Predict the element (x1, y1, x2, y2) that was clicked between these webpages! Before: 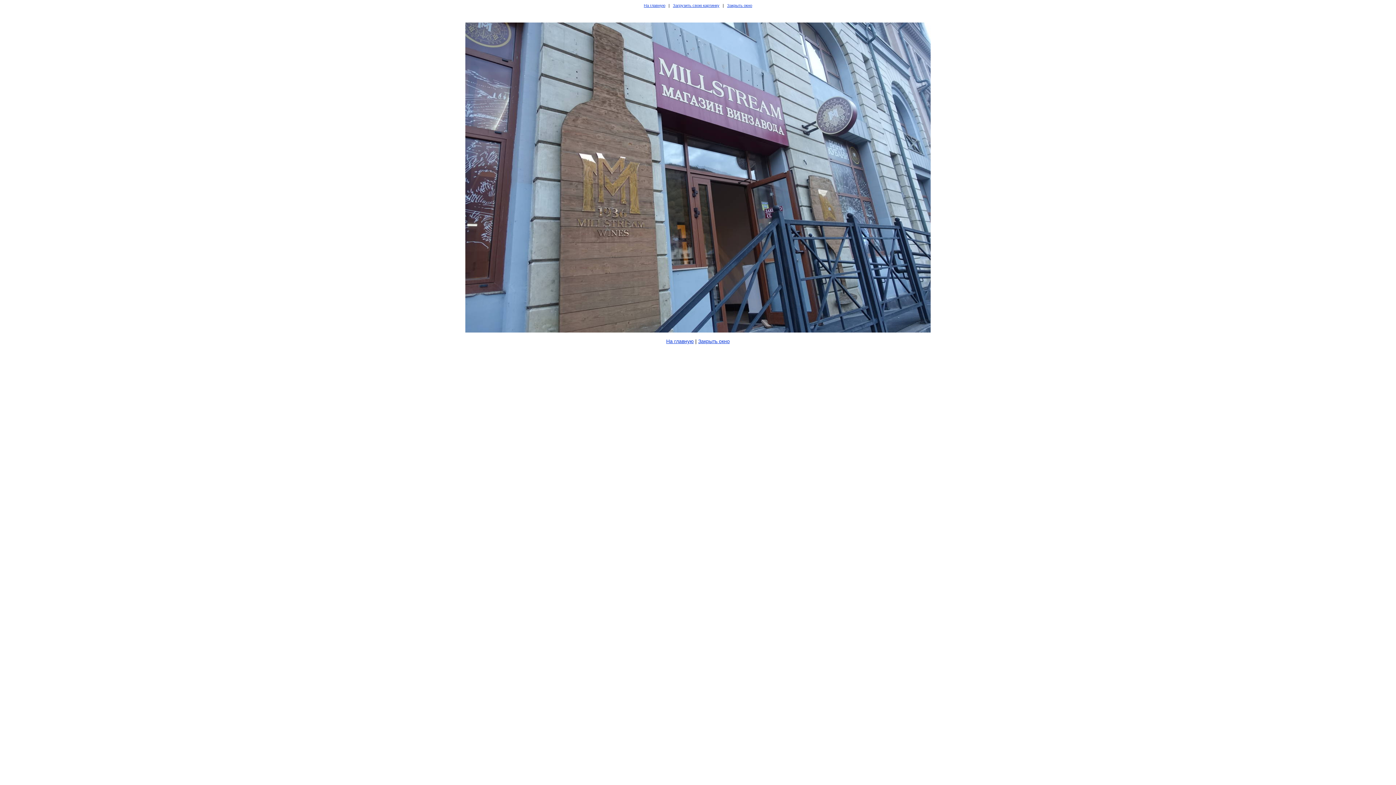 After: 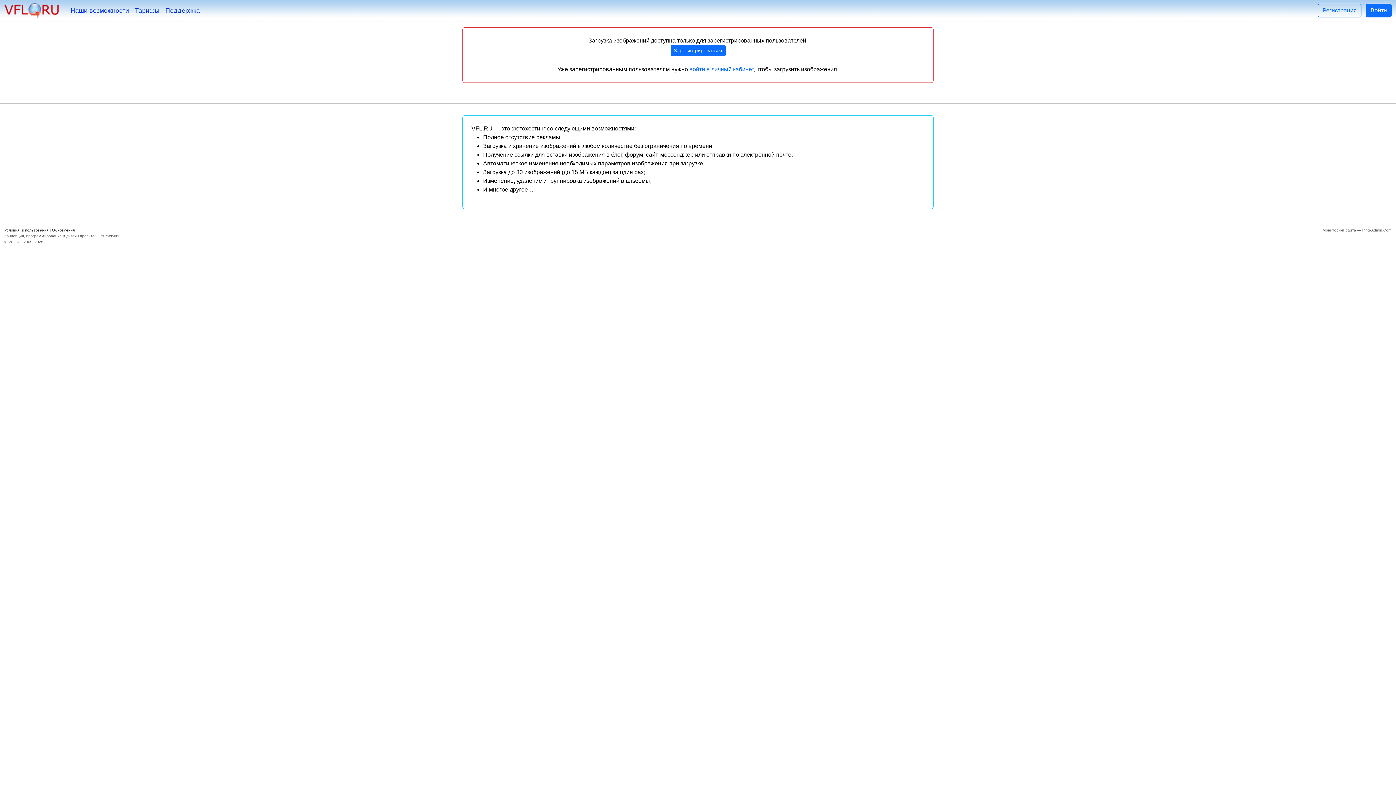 Action: label: На главную bbox: (644, 3, 665, 7)